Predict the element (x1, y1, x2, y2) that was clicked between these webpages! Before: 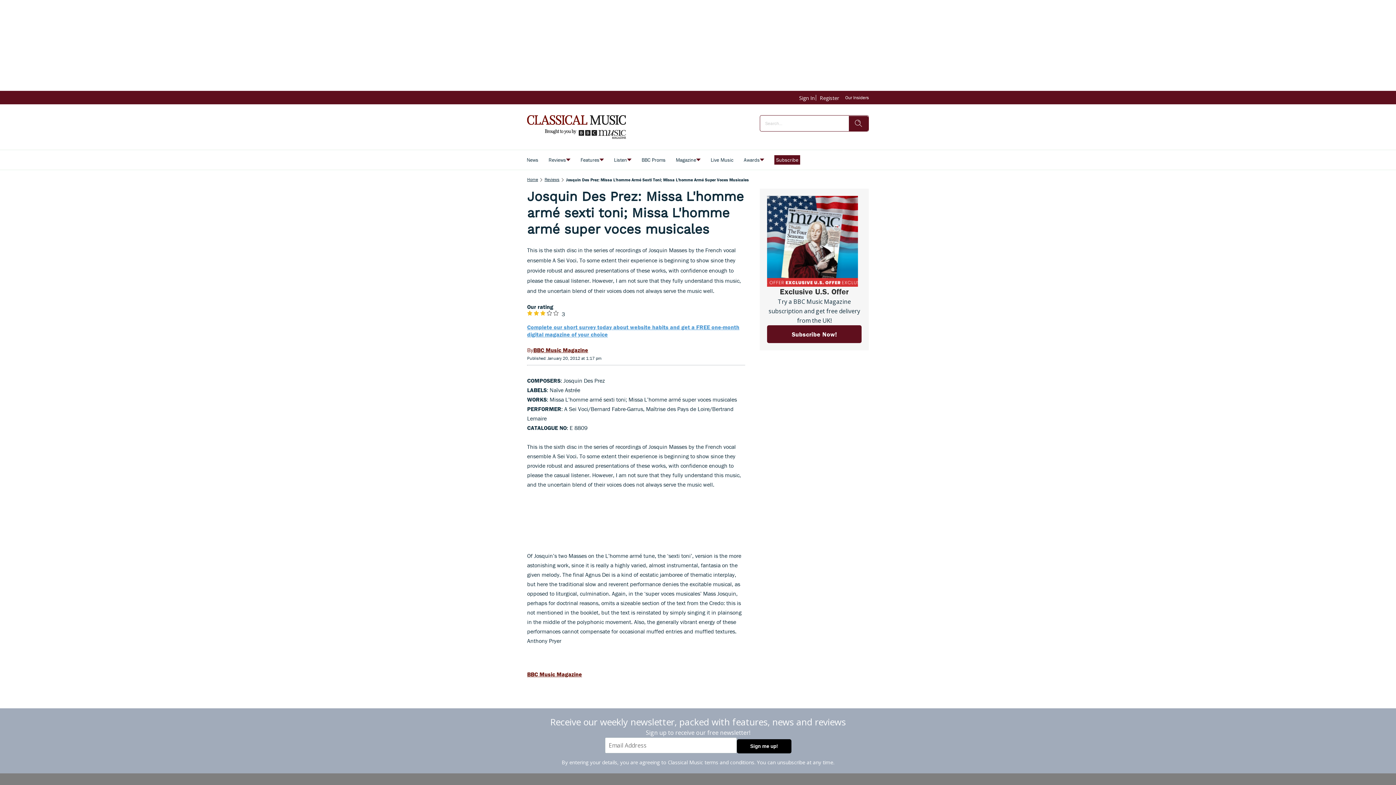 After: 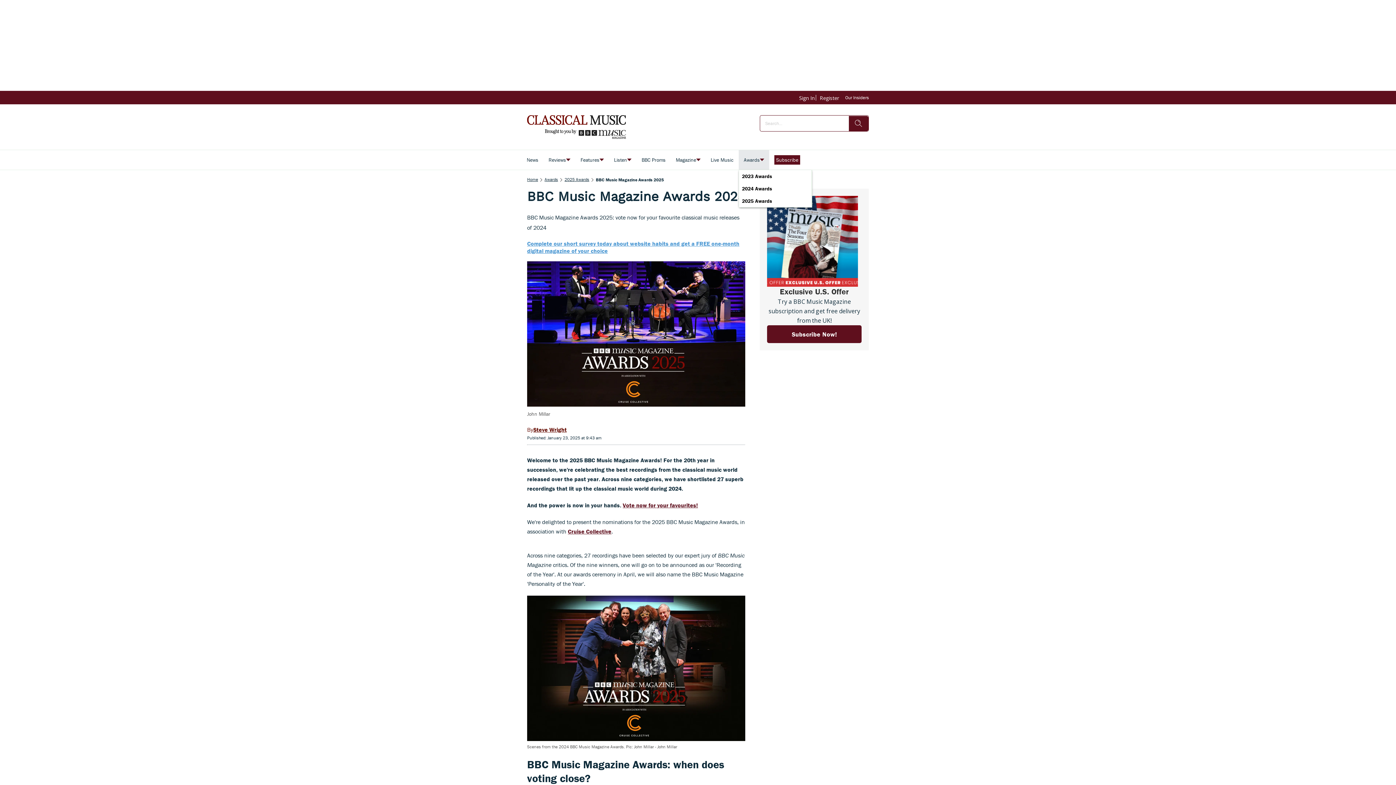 Action: bbox: (738, 150, 769, 169) label: Awards